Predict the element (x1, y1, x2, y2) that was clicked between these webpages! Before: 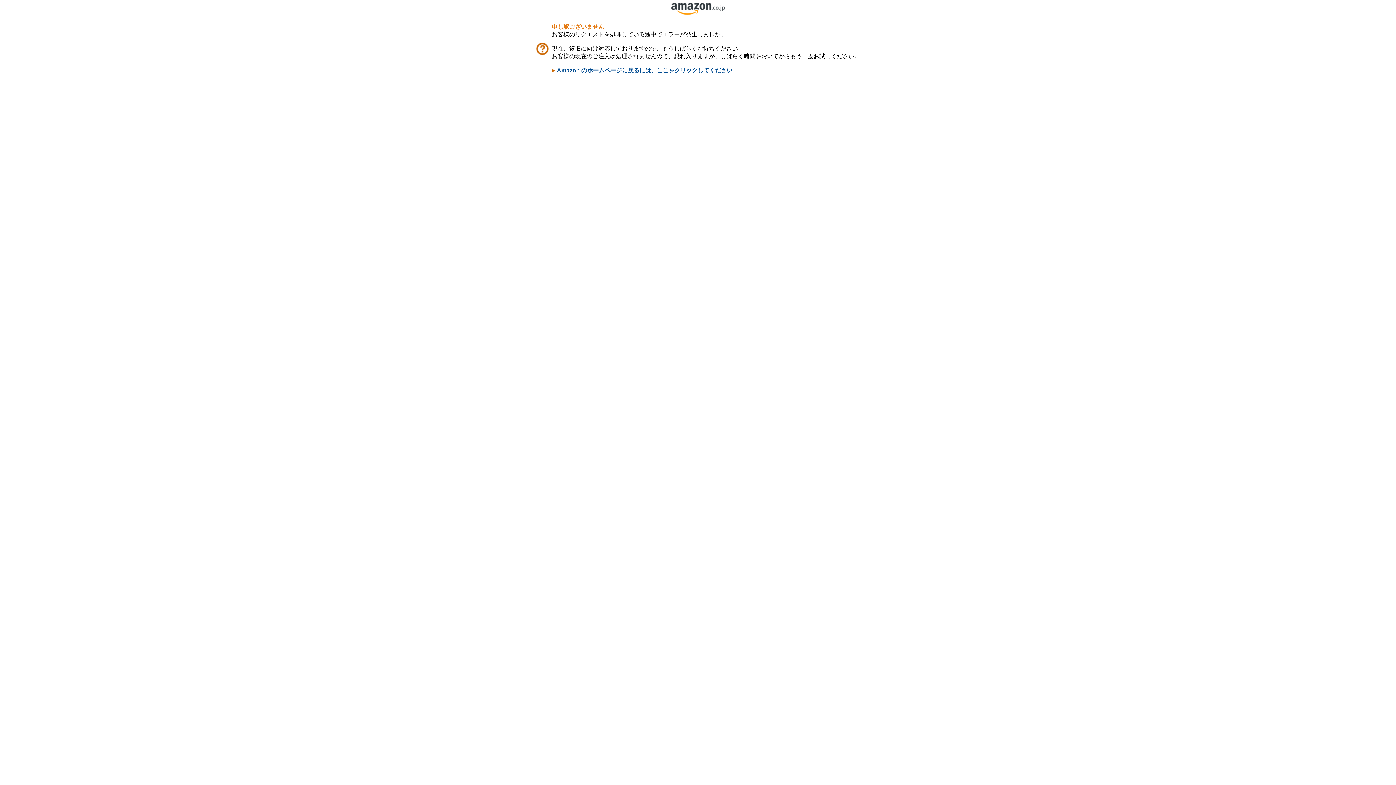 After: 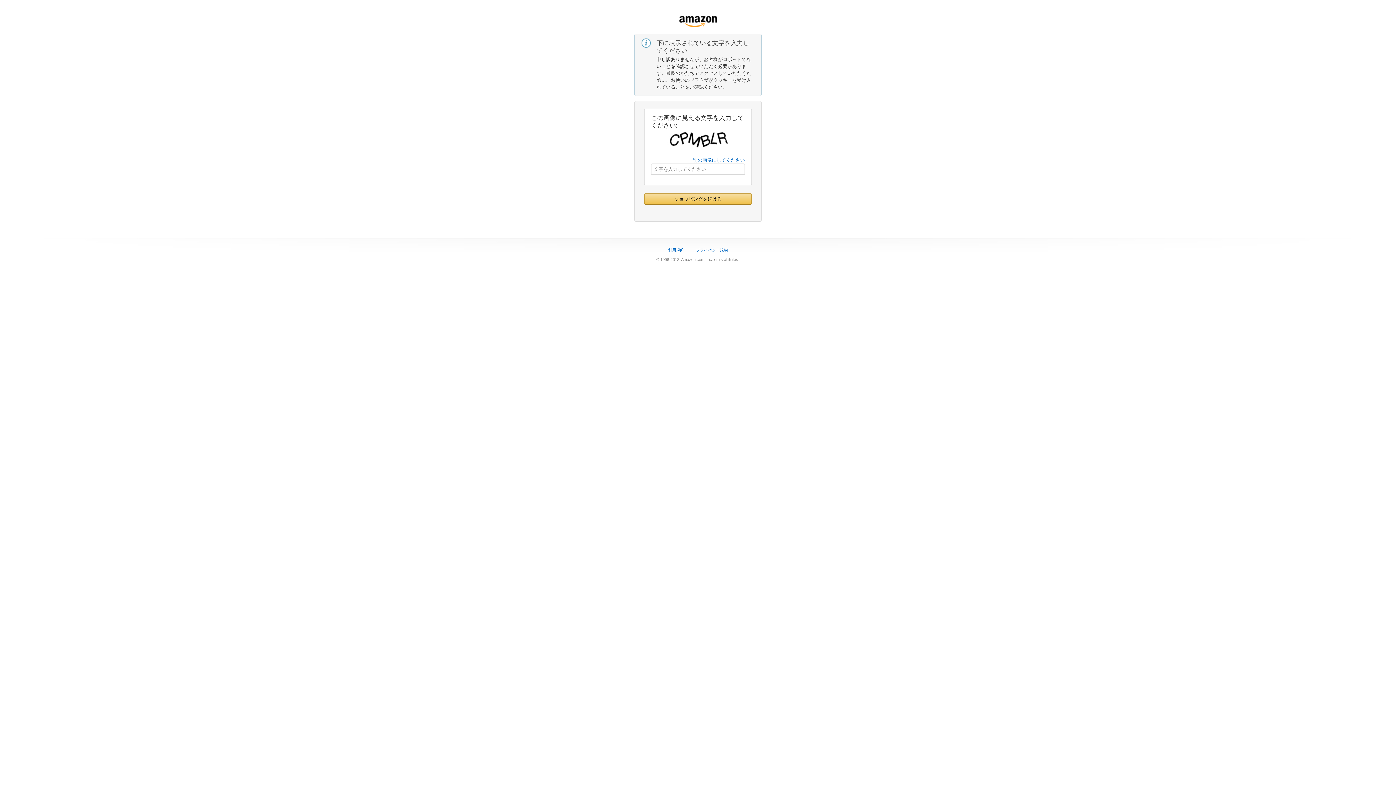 Action: bbox: (671, 9, 724, 16)